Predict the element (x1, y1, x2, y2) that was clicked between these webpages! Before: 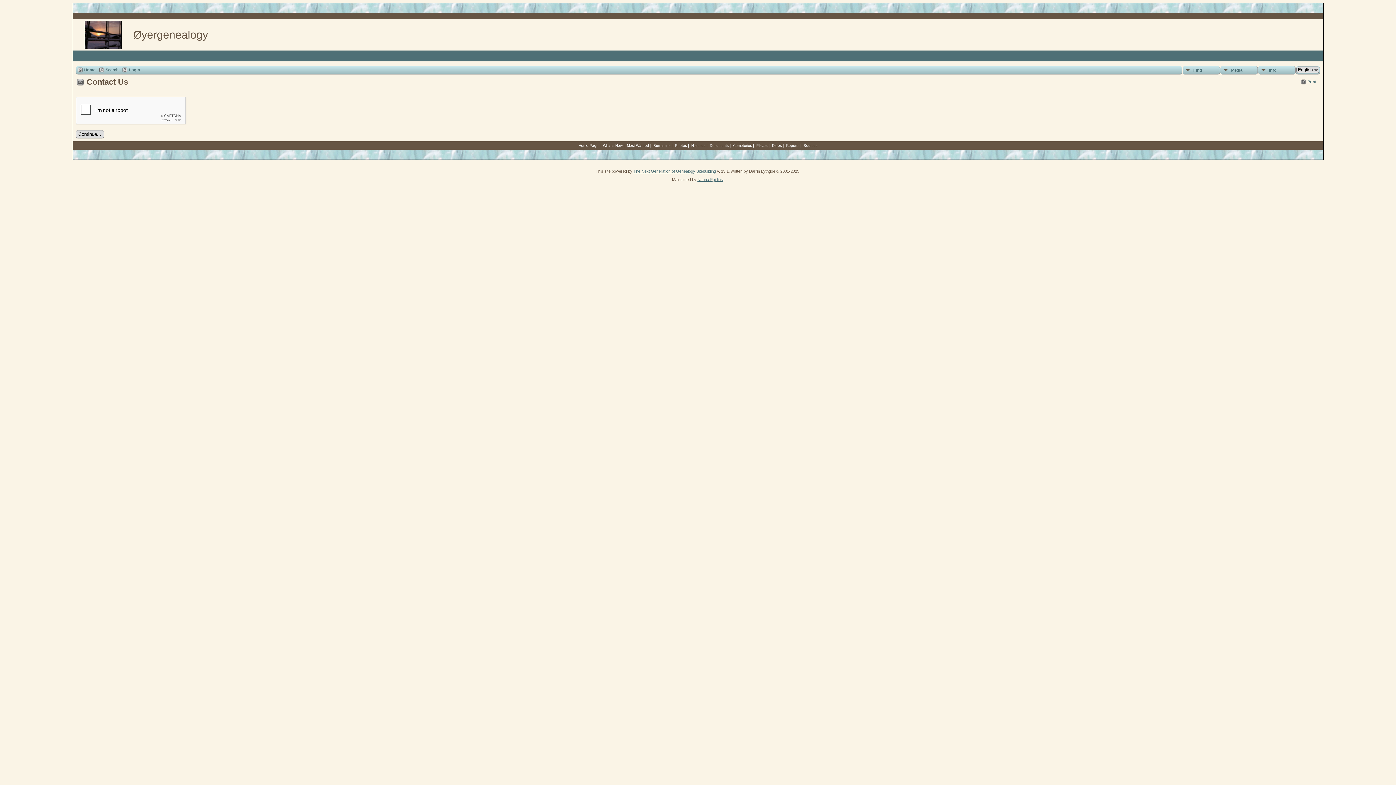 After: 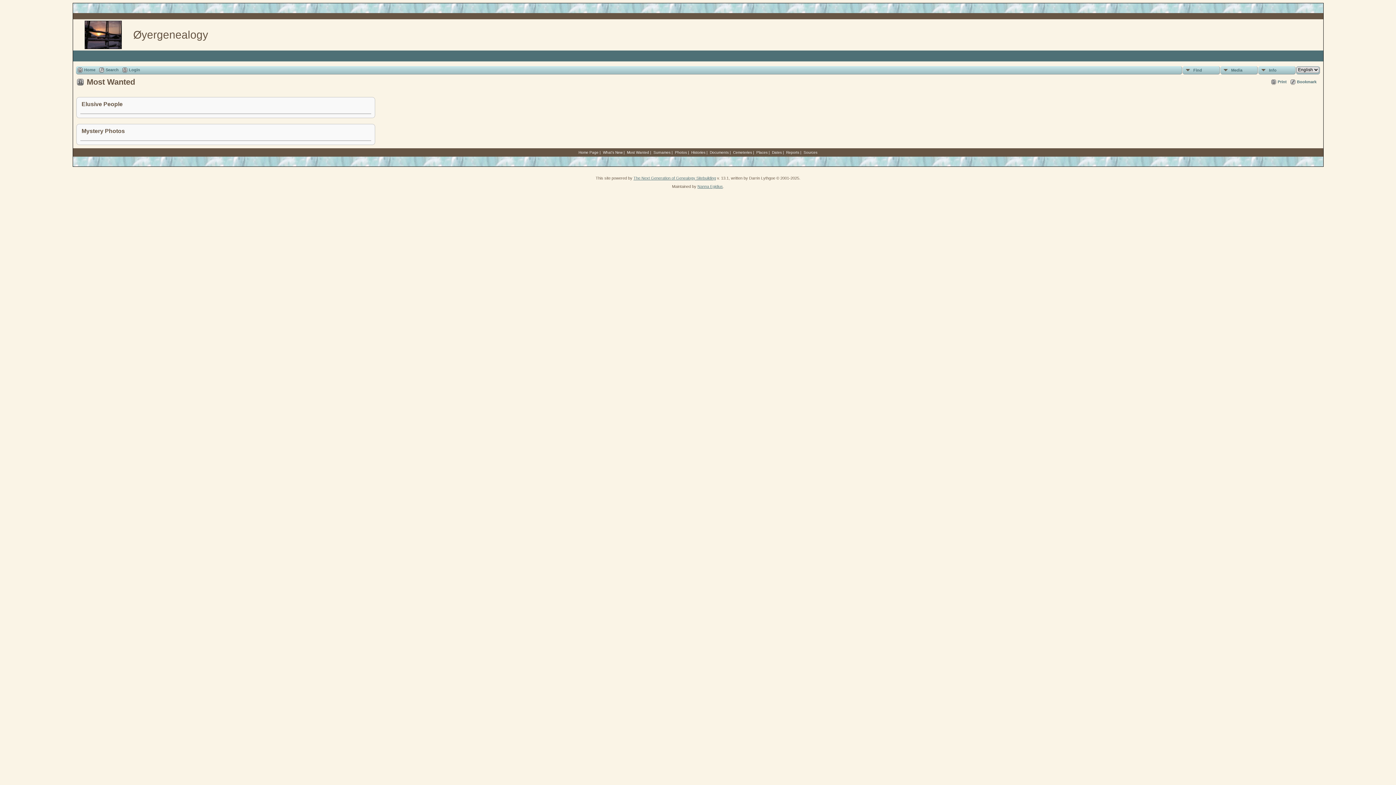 Action: label: Most Wanted bbox: (627, 143, 649, 147)